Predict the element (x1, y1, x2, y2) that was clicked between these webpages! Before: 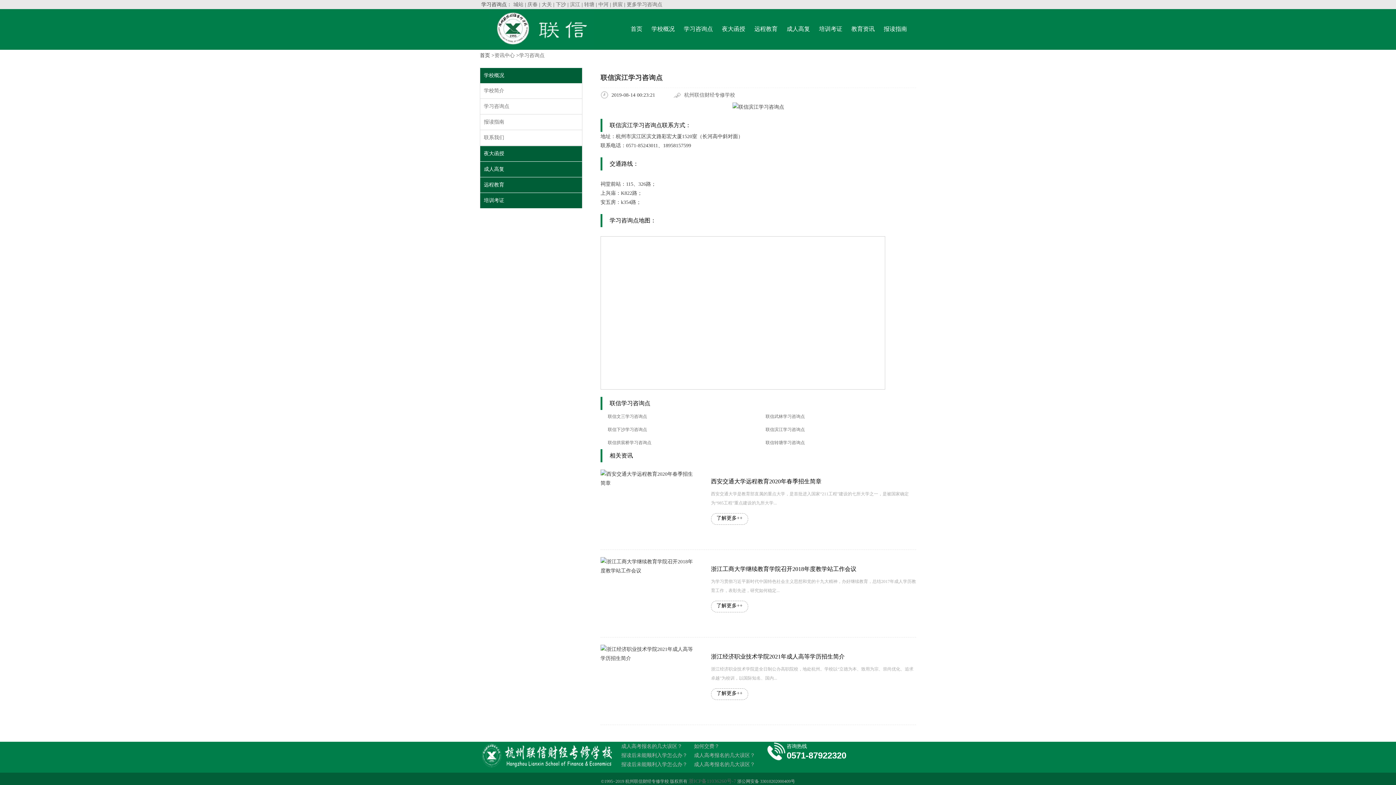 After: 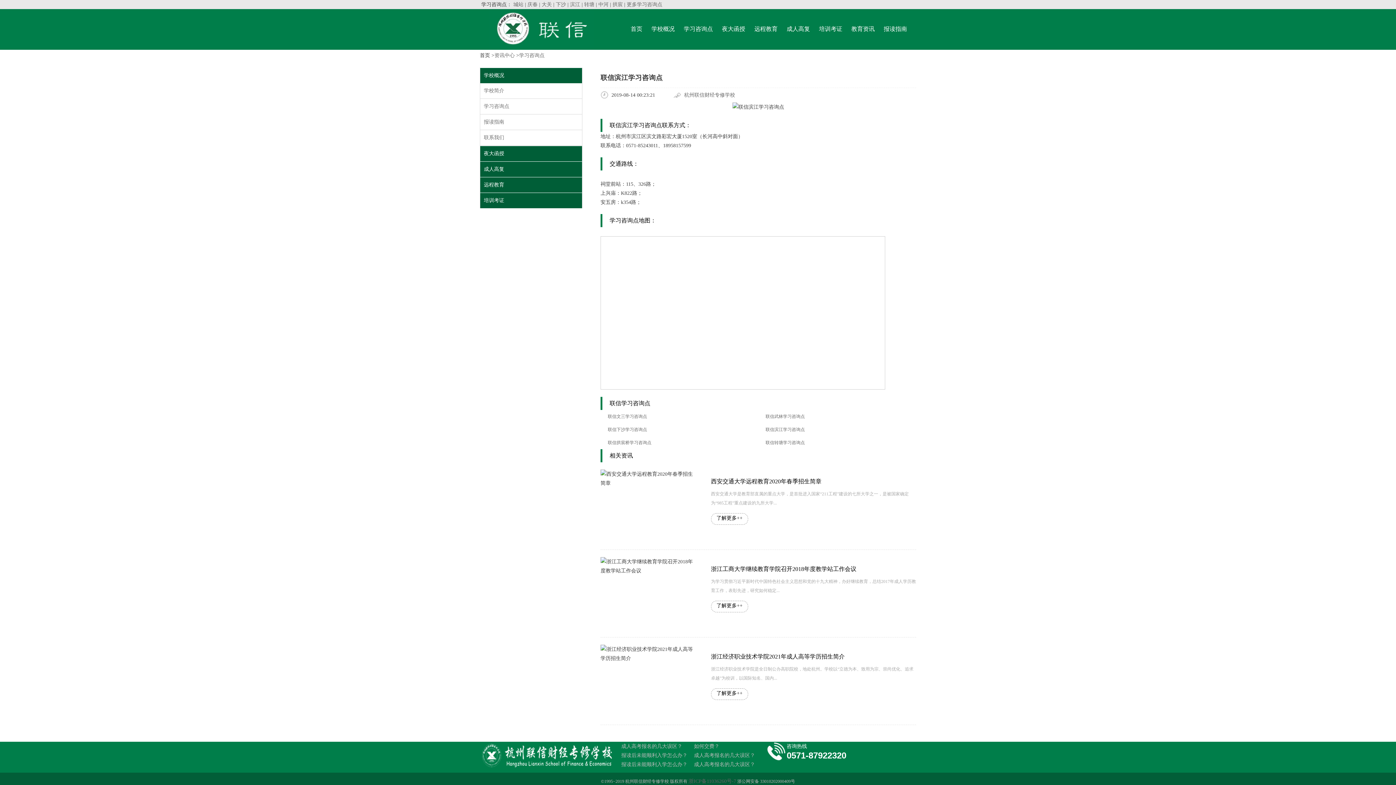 Action: bbox: (570, 1, 580, 7) label: 滨江